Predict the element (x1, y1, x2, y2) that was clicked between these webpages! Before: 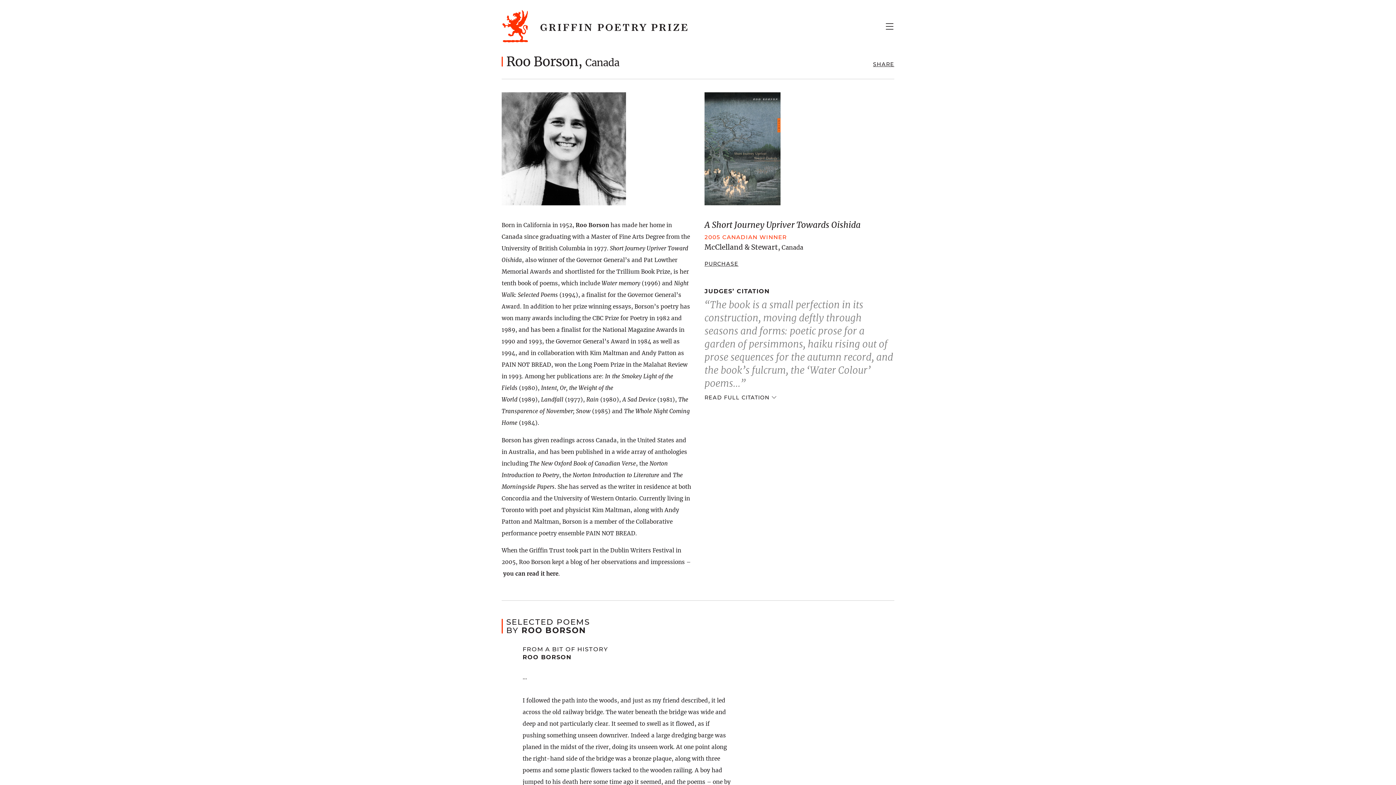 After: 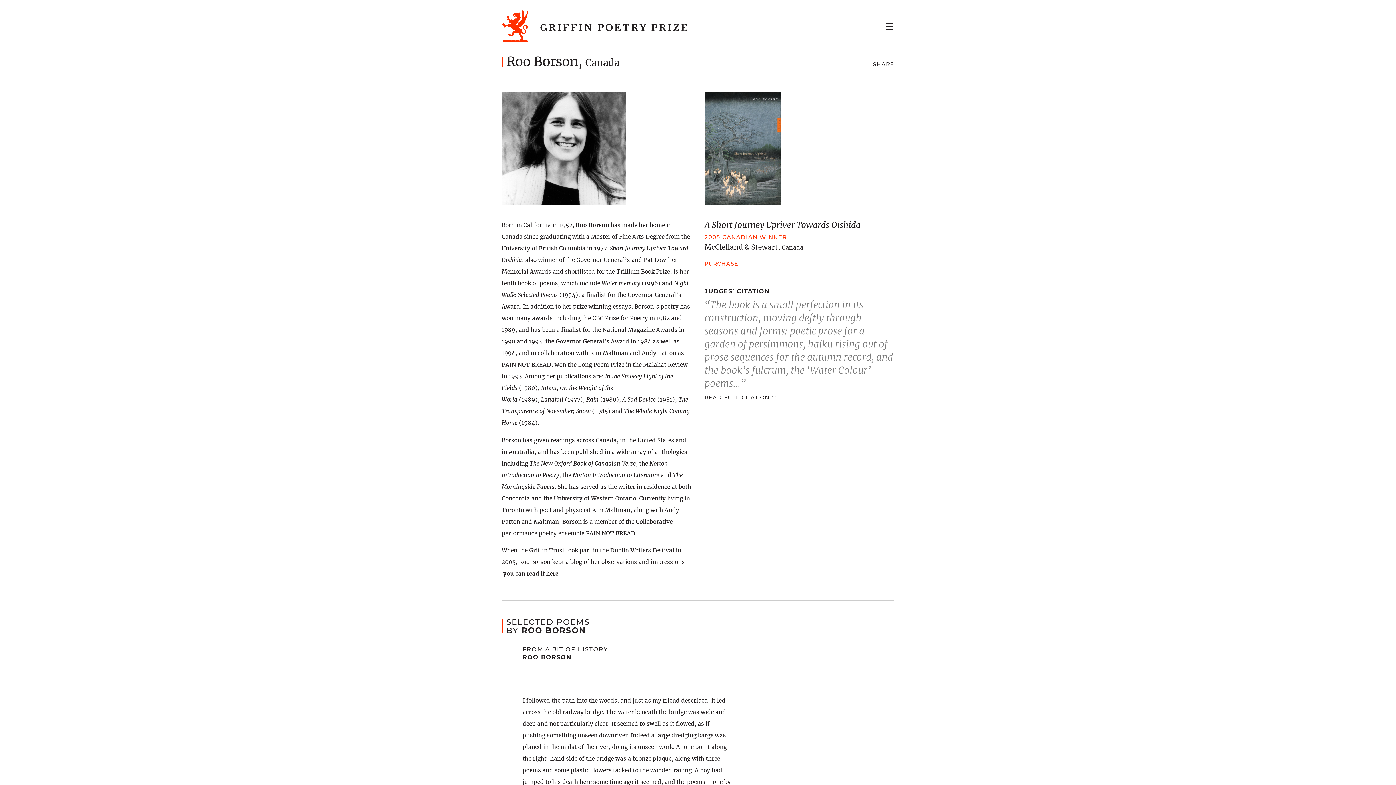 Action: label: PURCHASE bbox: (704, 260, 738, 267)